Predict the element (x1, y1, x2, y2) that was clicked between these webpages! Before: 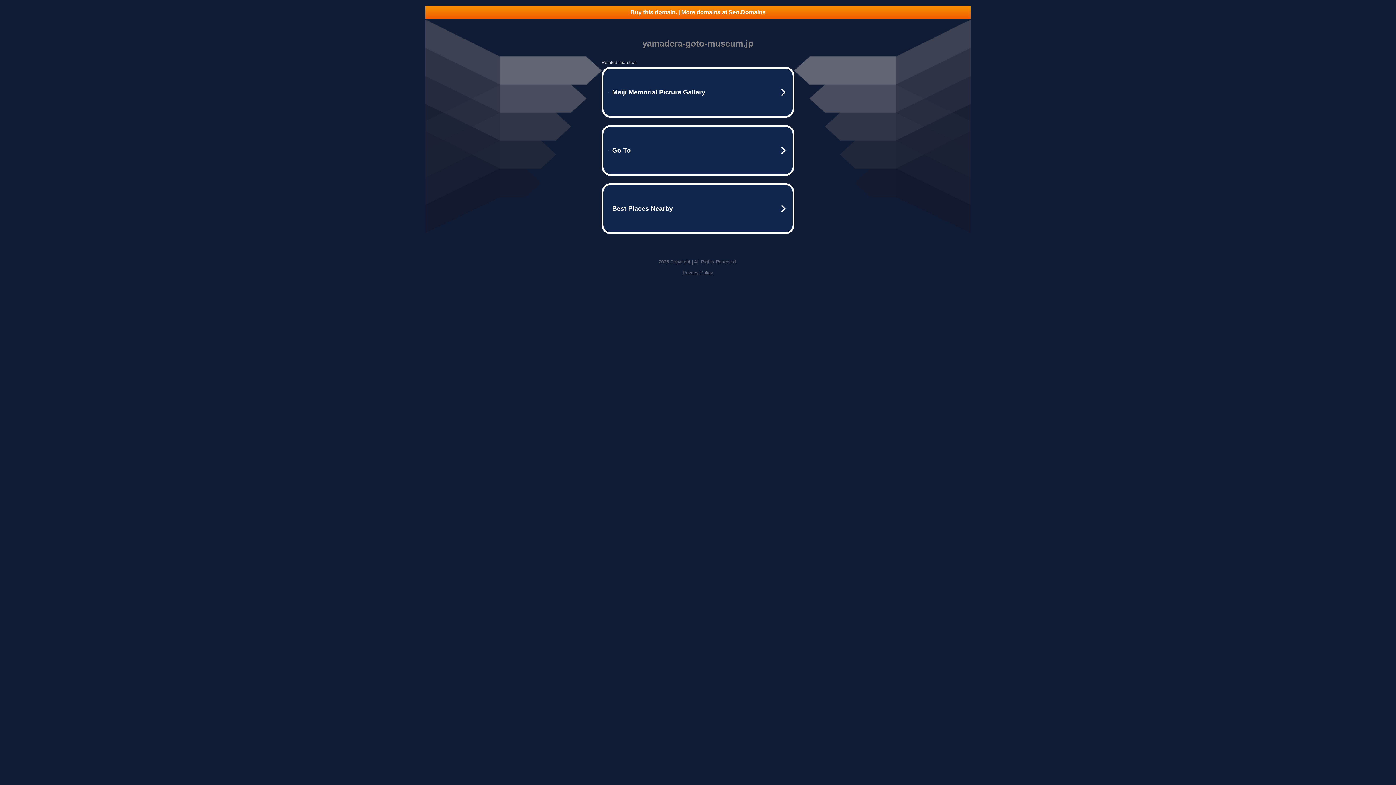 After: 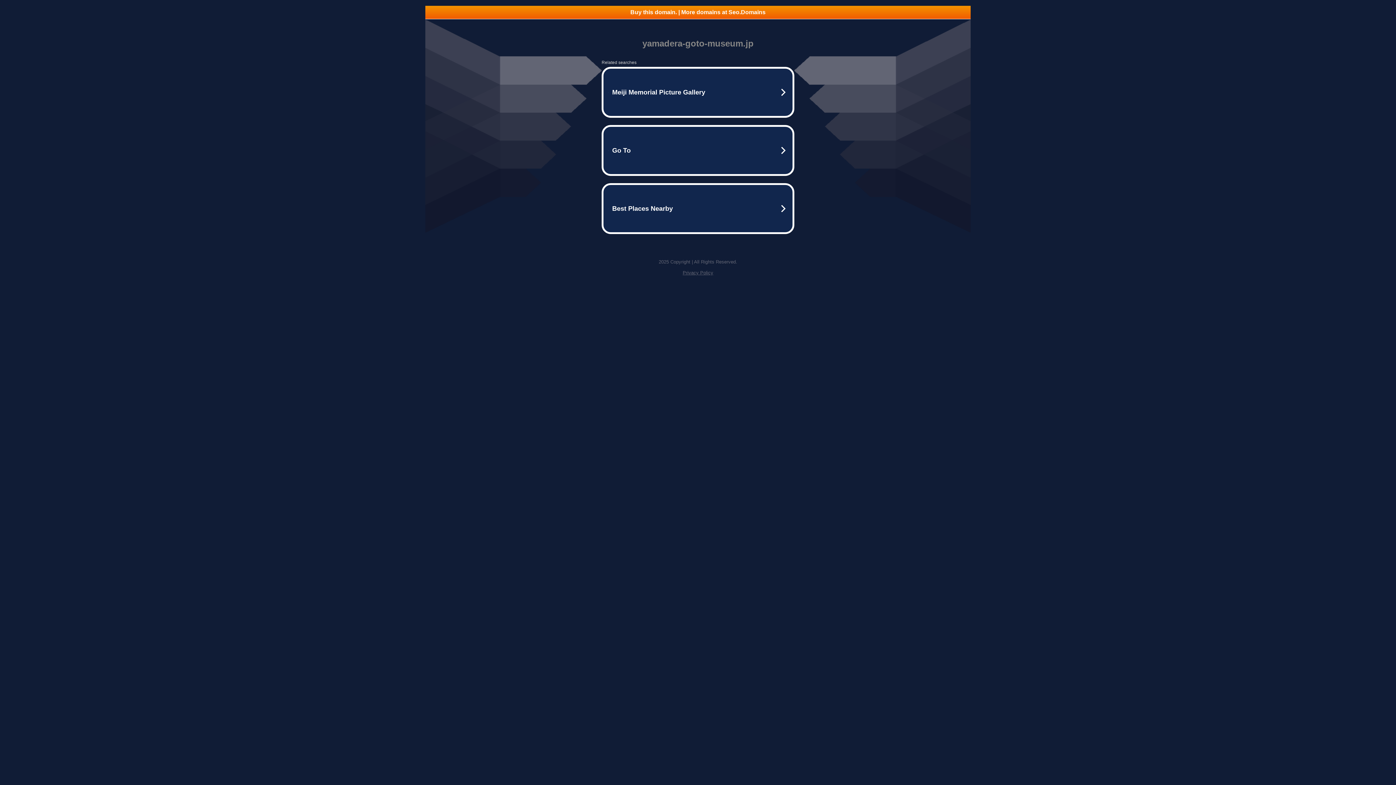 Action: label: Buy this domain. | More domains at Seo.Domains bbox: (425, 5, 970, 18)